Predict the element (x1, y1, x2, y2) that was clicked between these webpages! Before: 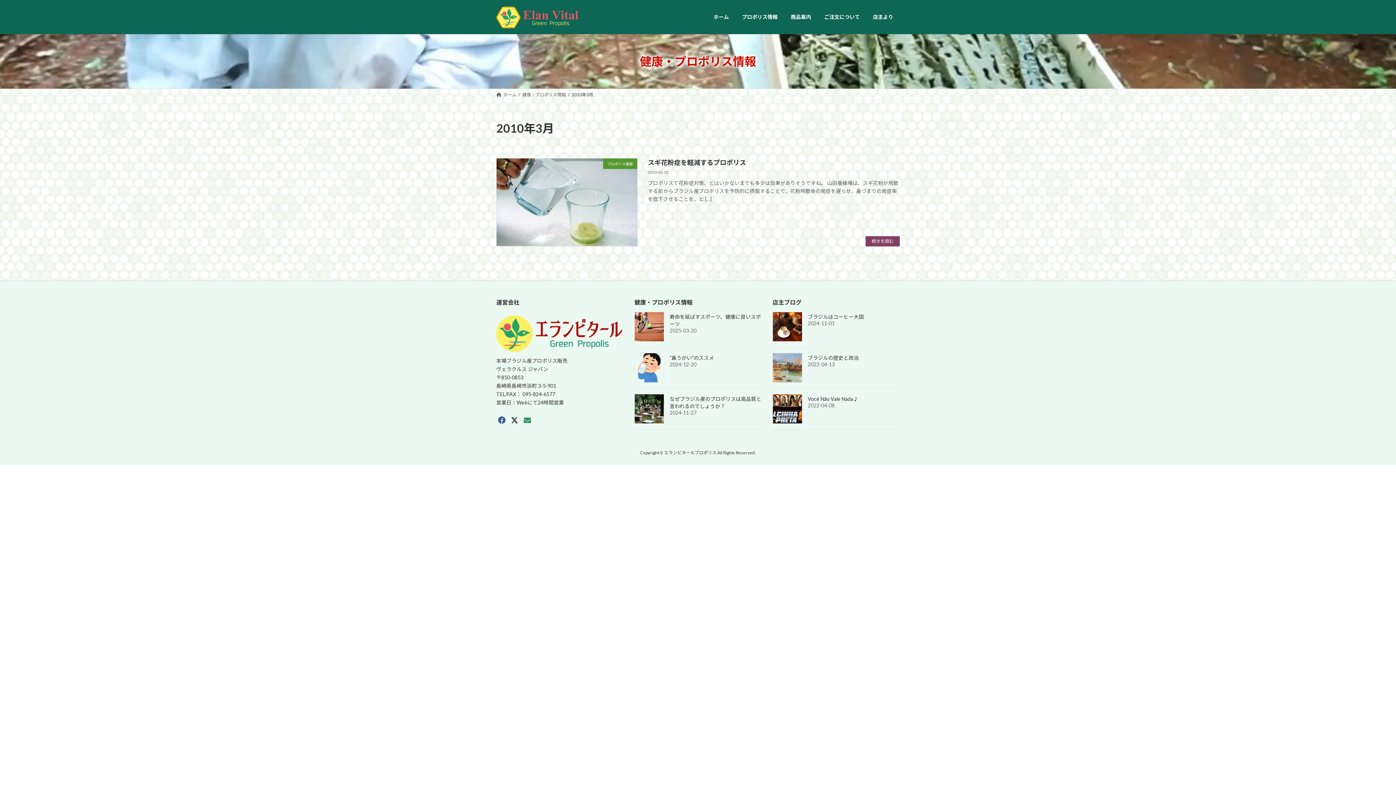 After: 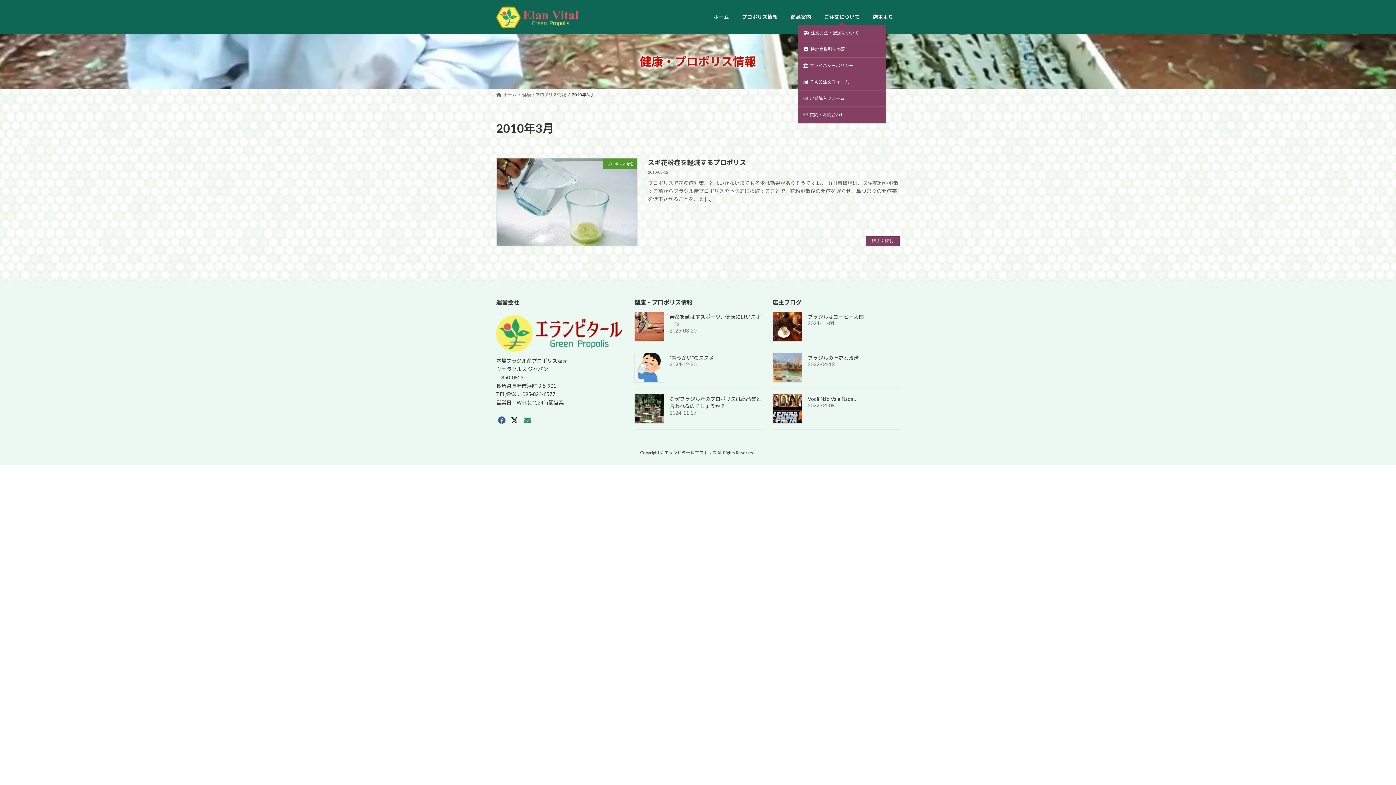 Action: label: ご注文について bbox: (817, 8, 866, 25)